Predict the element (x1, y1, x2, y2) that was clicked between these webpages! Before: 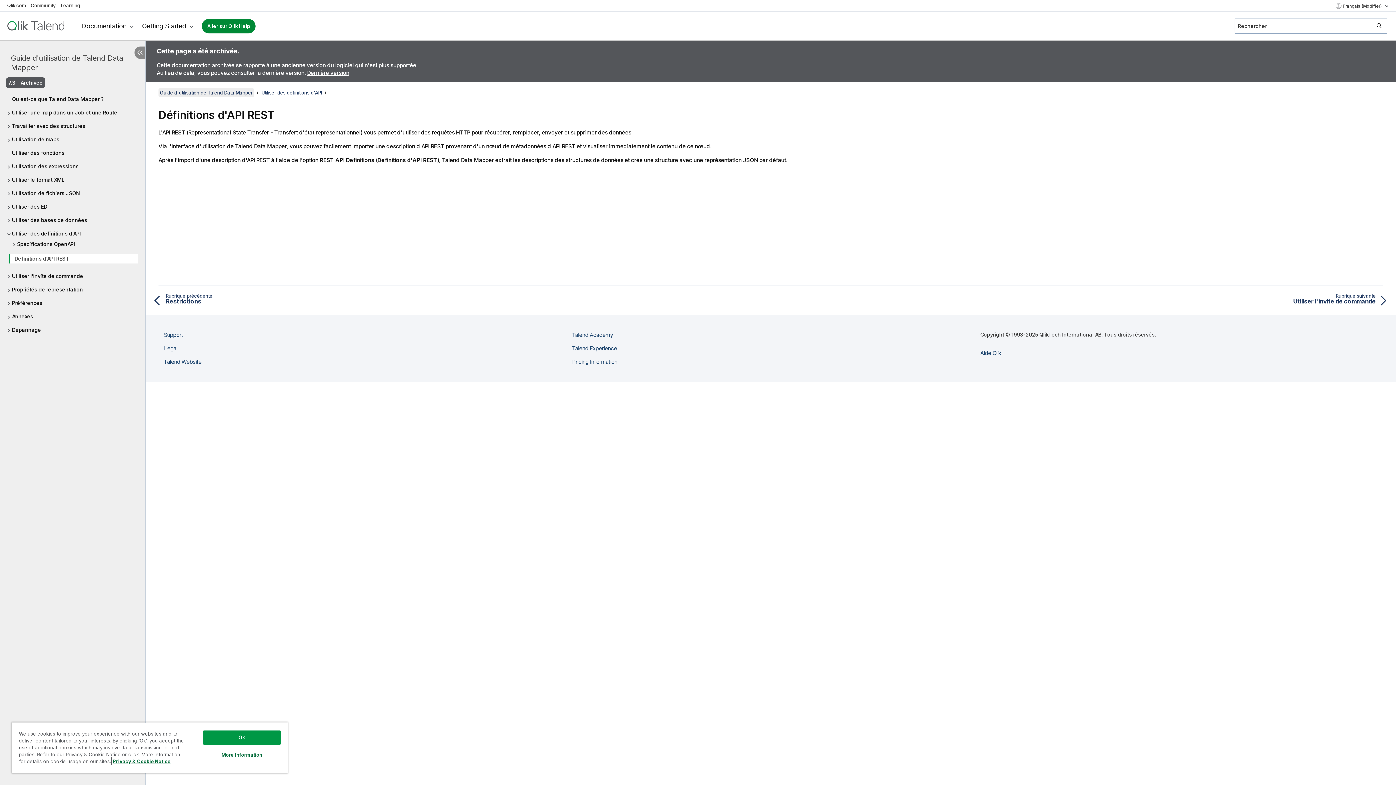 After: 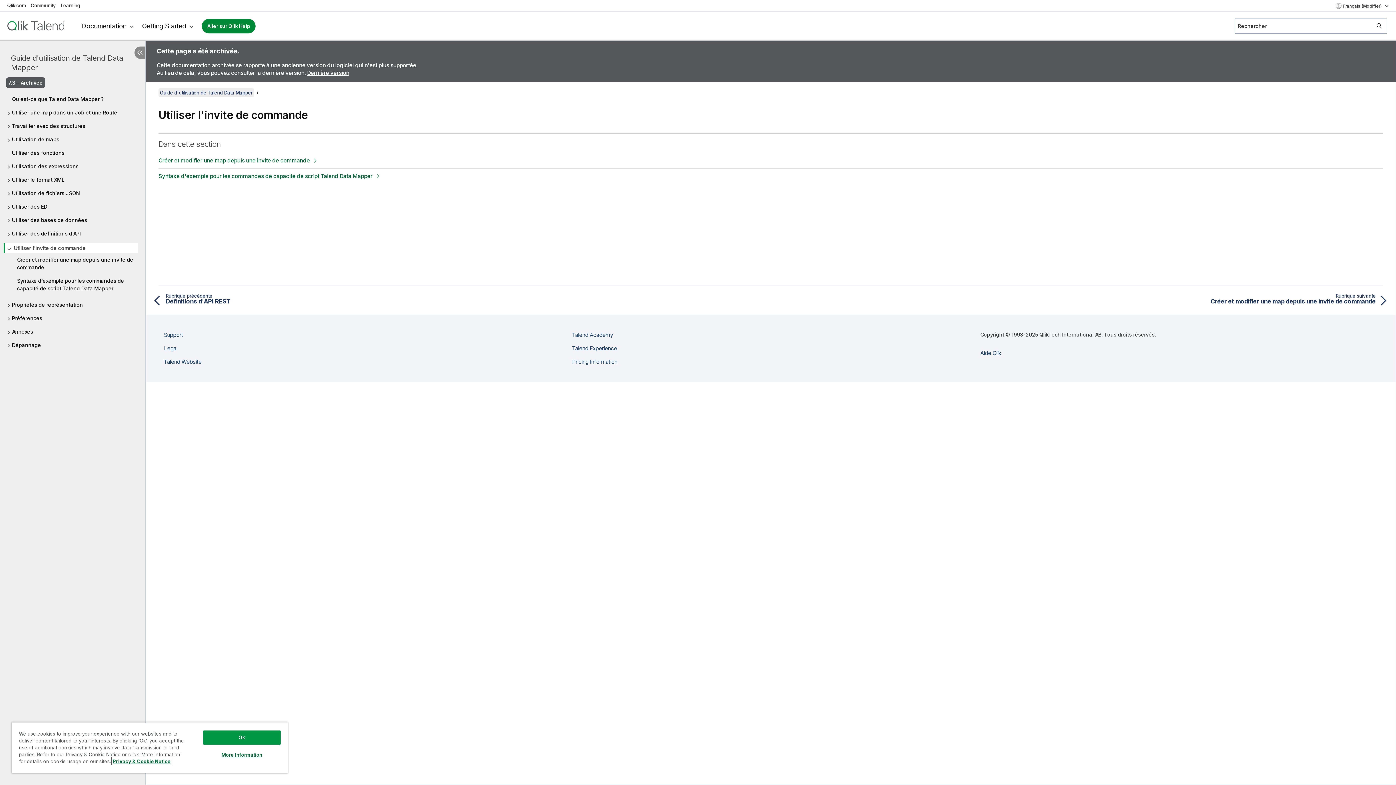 Action: label: Rubrique suivante : Utiliser l'invite de commande bbox: (772, 292, 1390, 305)